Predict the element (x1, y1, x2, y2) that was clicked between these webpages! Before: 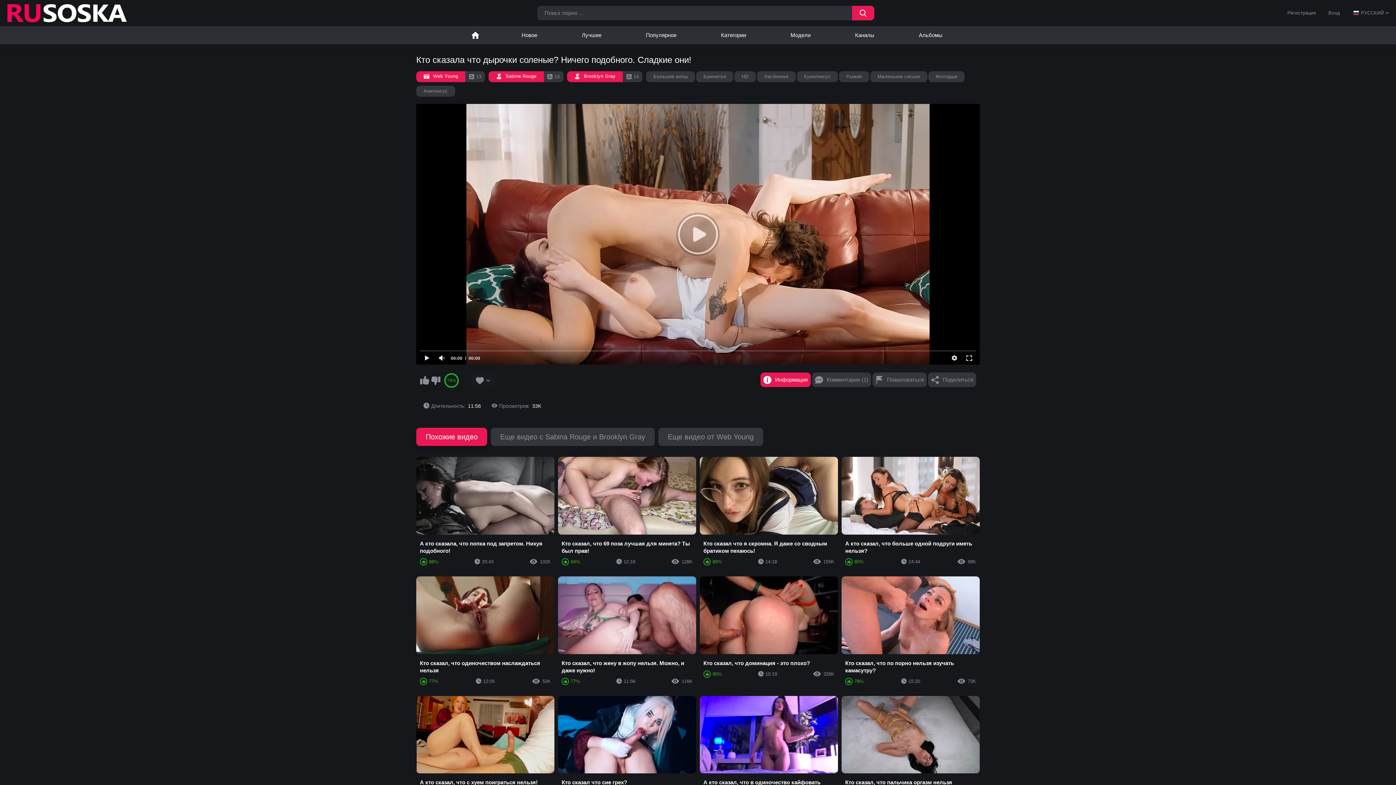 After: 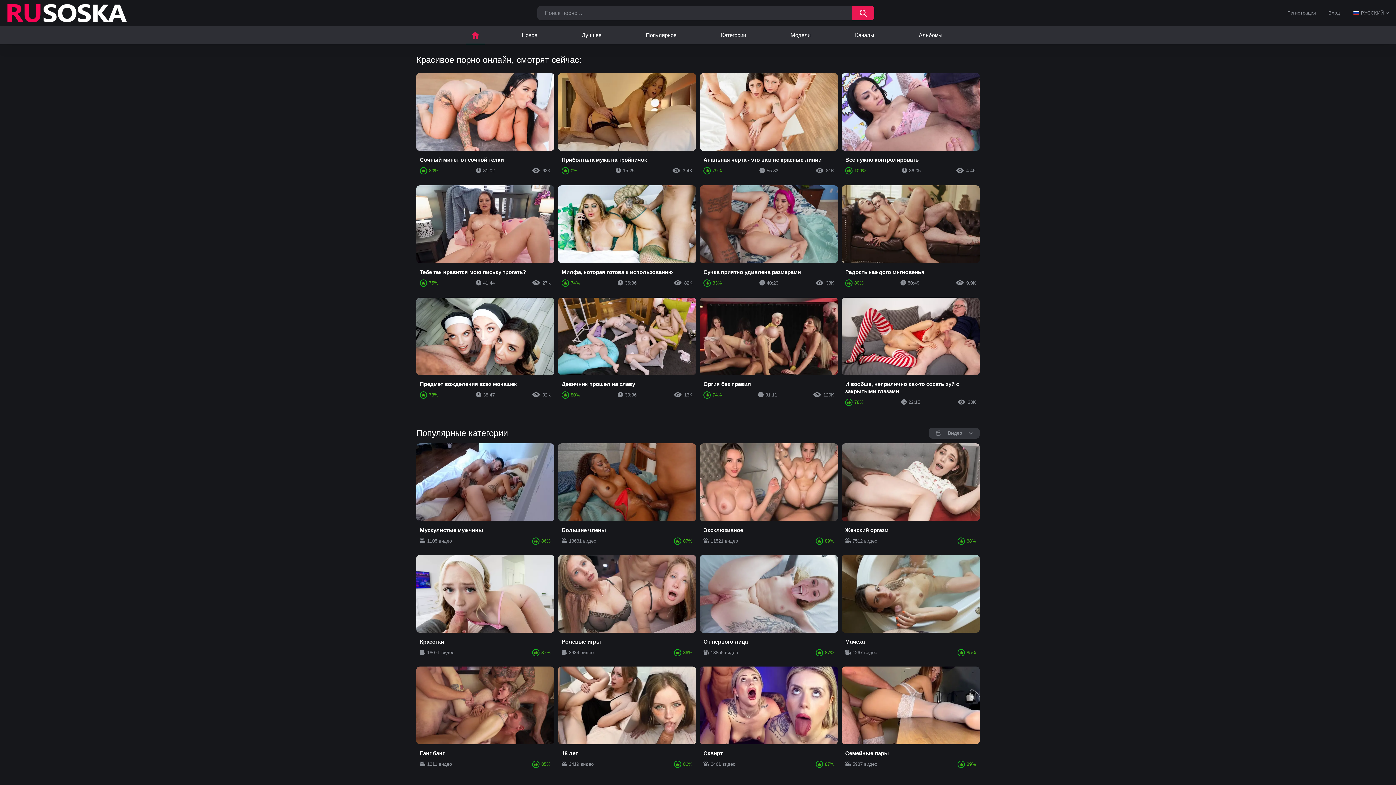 Action: bbox: (7, 4, 127, 23)